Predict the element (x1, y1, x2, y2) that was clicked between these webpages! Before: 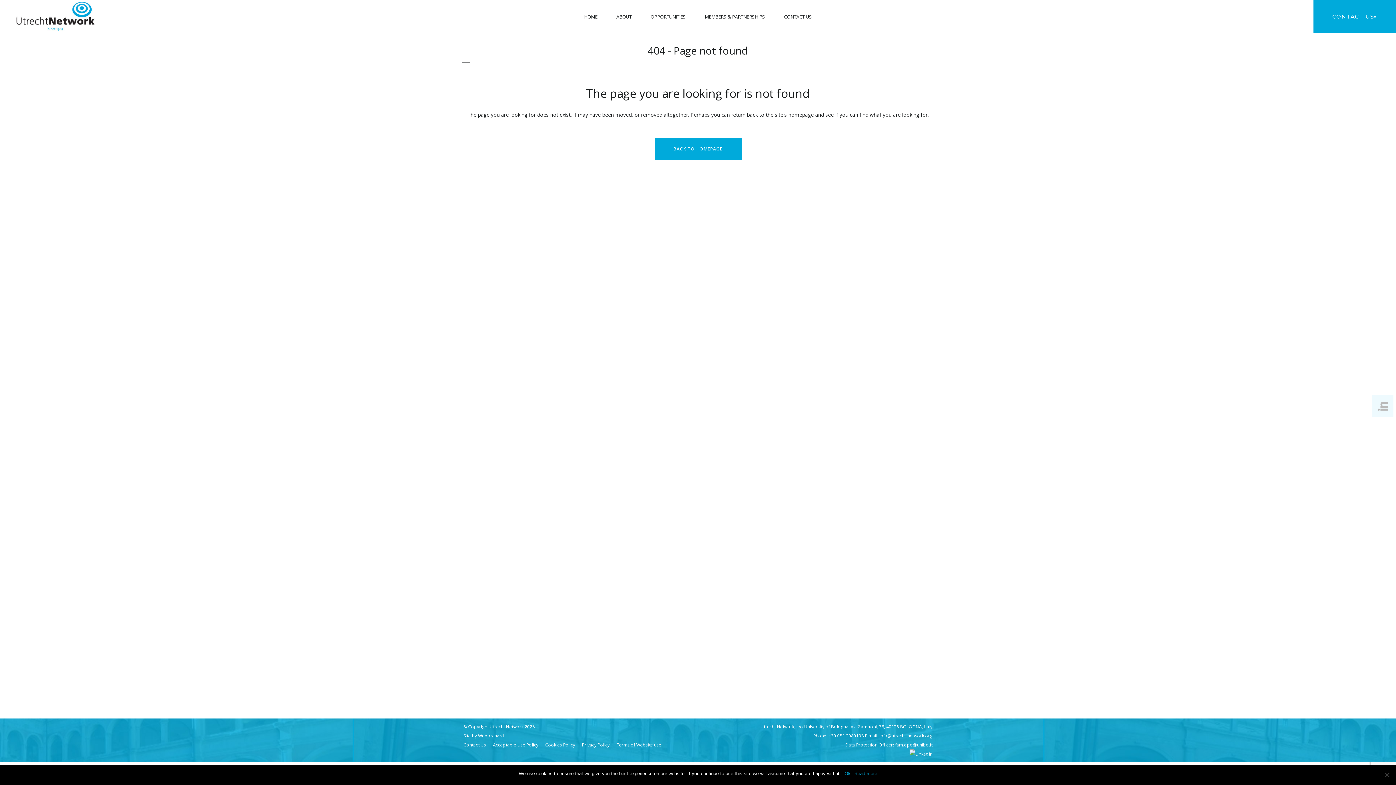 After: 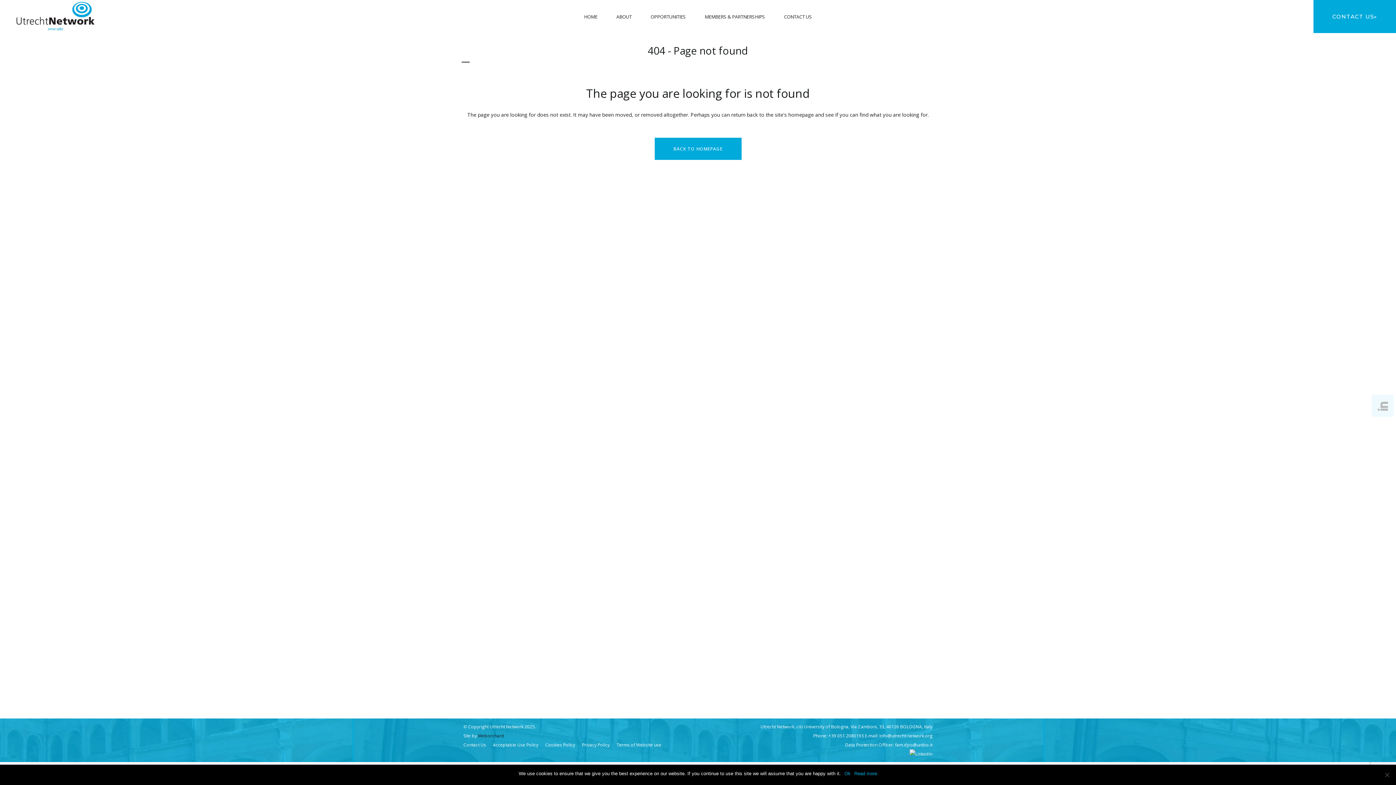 Action: bbox: (478, 733, 504, 739) label: Weborchard